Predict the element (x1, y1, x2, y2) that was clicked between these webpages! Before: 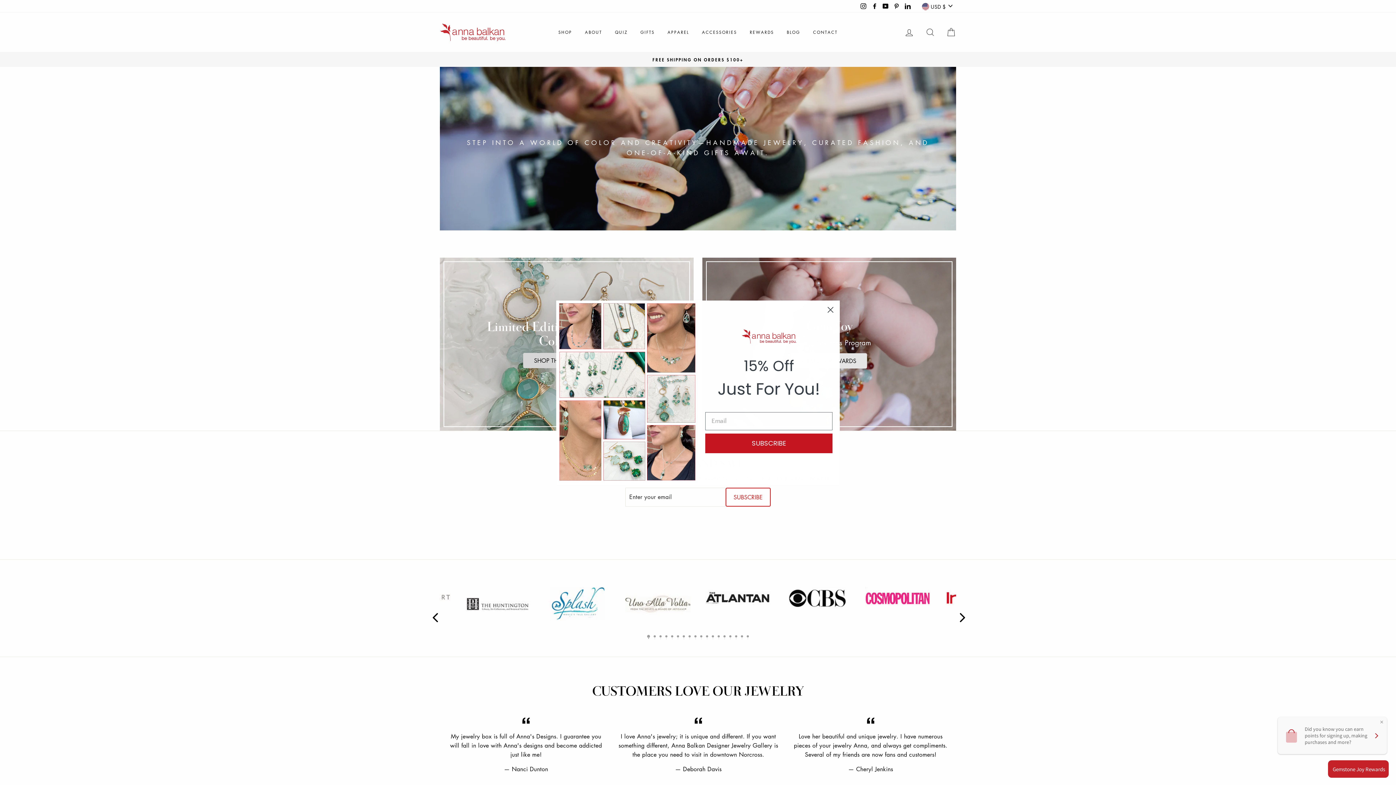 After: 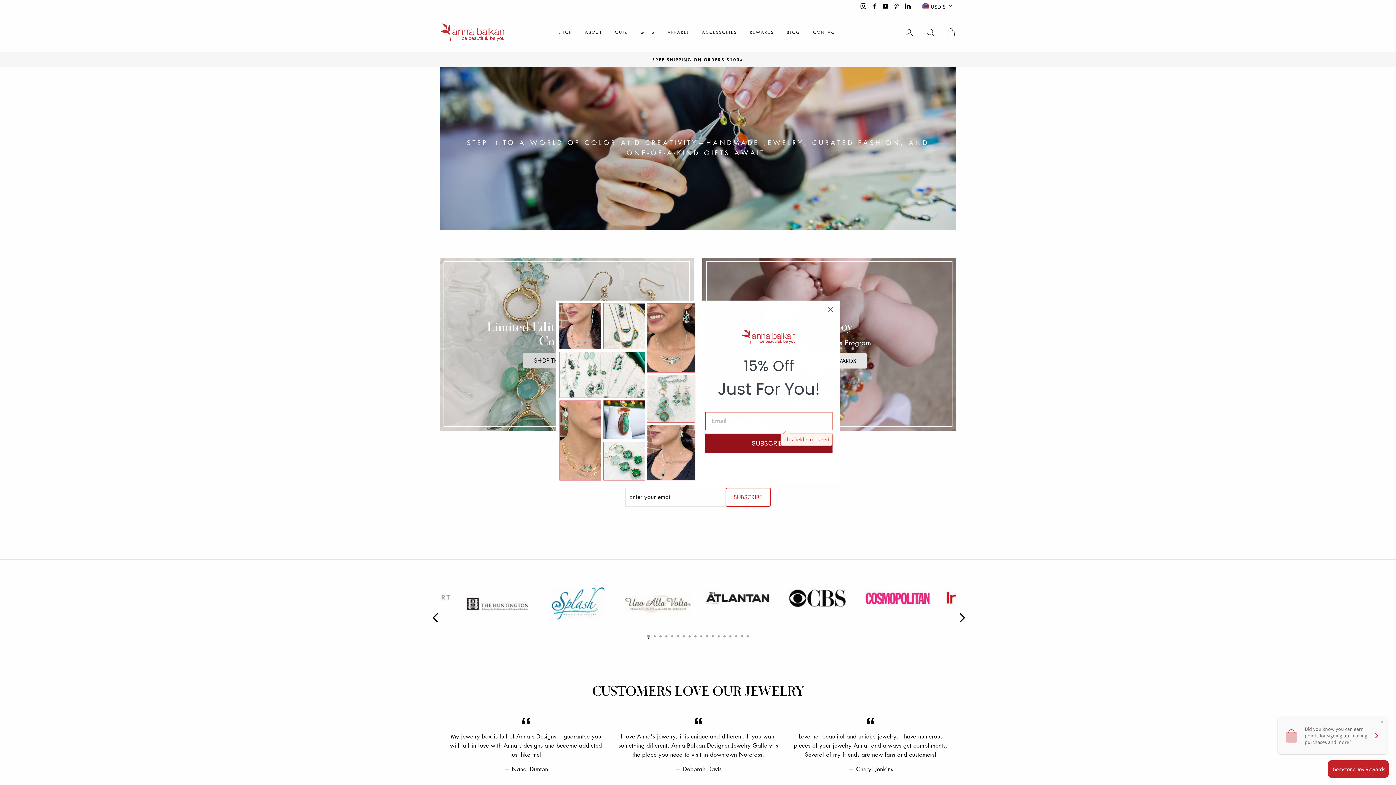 Action: bbox: (705, 433, 832, 453) label: SUBSCRIBE